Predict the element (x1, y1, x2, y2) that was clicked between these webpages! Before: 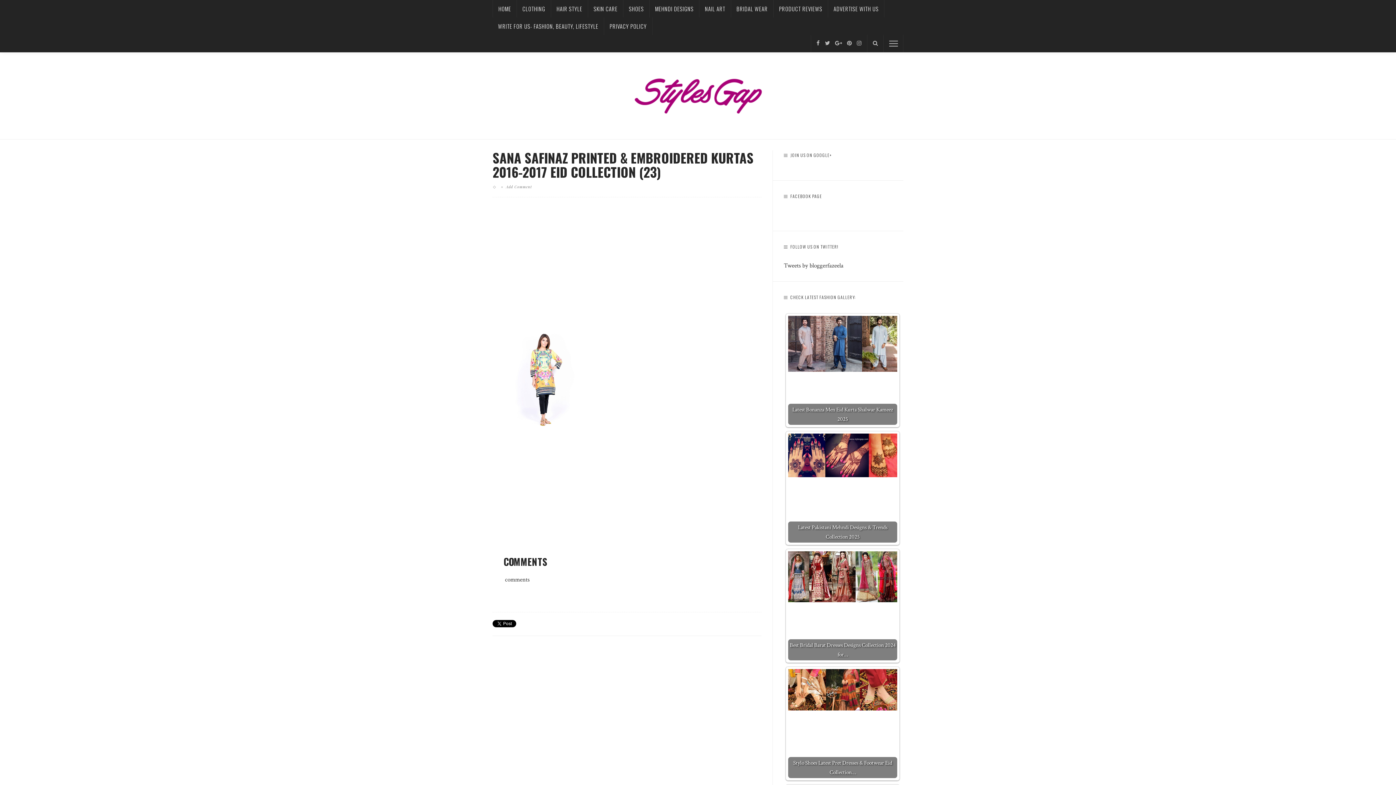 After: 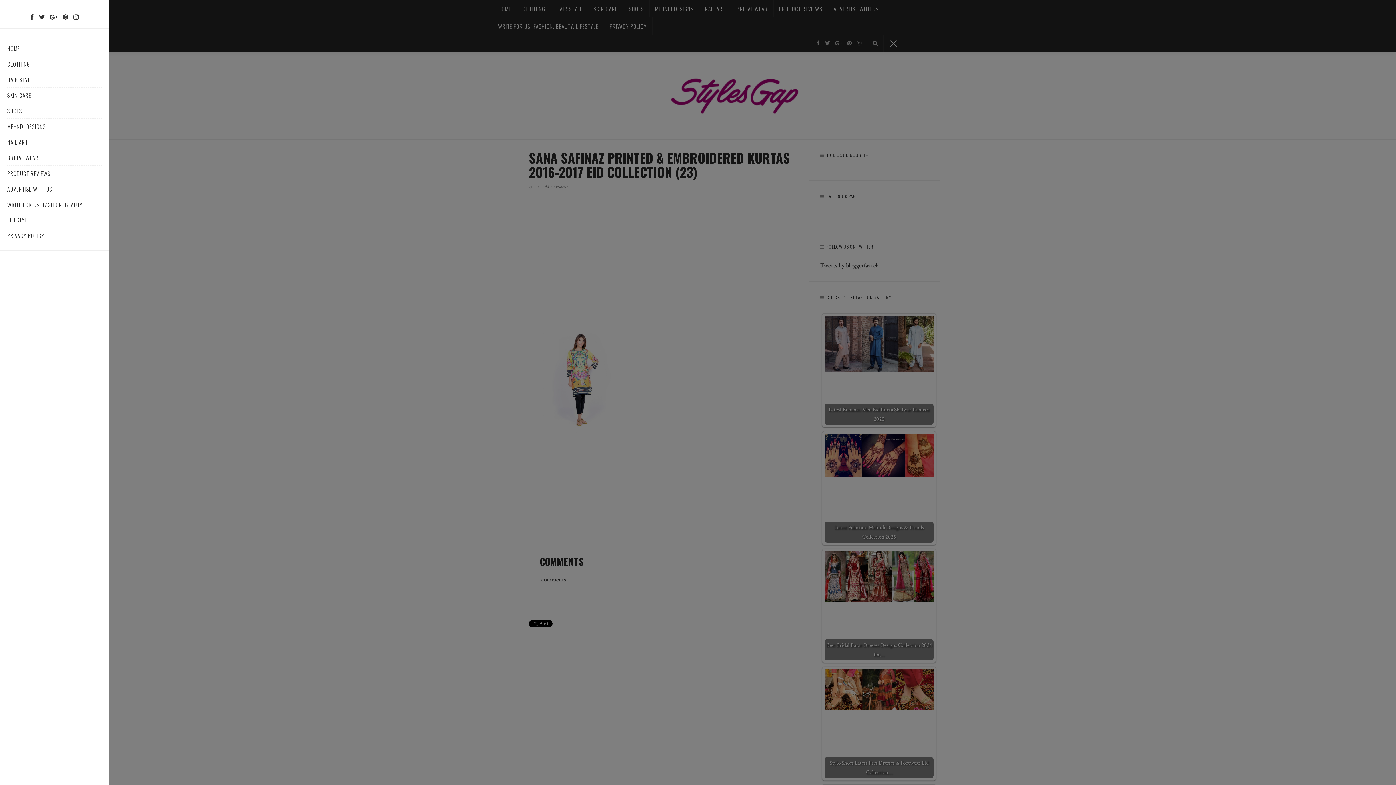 Action: bbox: (889, 39, 898, 48)